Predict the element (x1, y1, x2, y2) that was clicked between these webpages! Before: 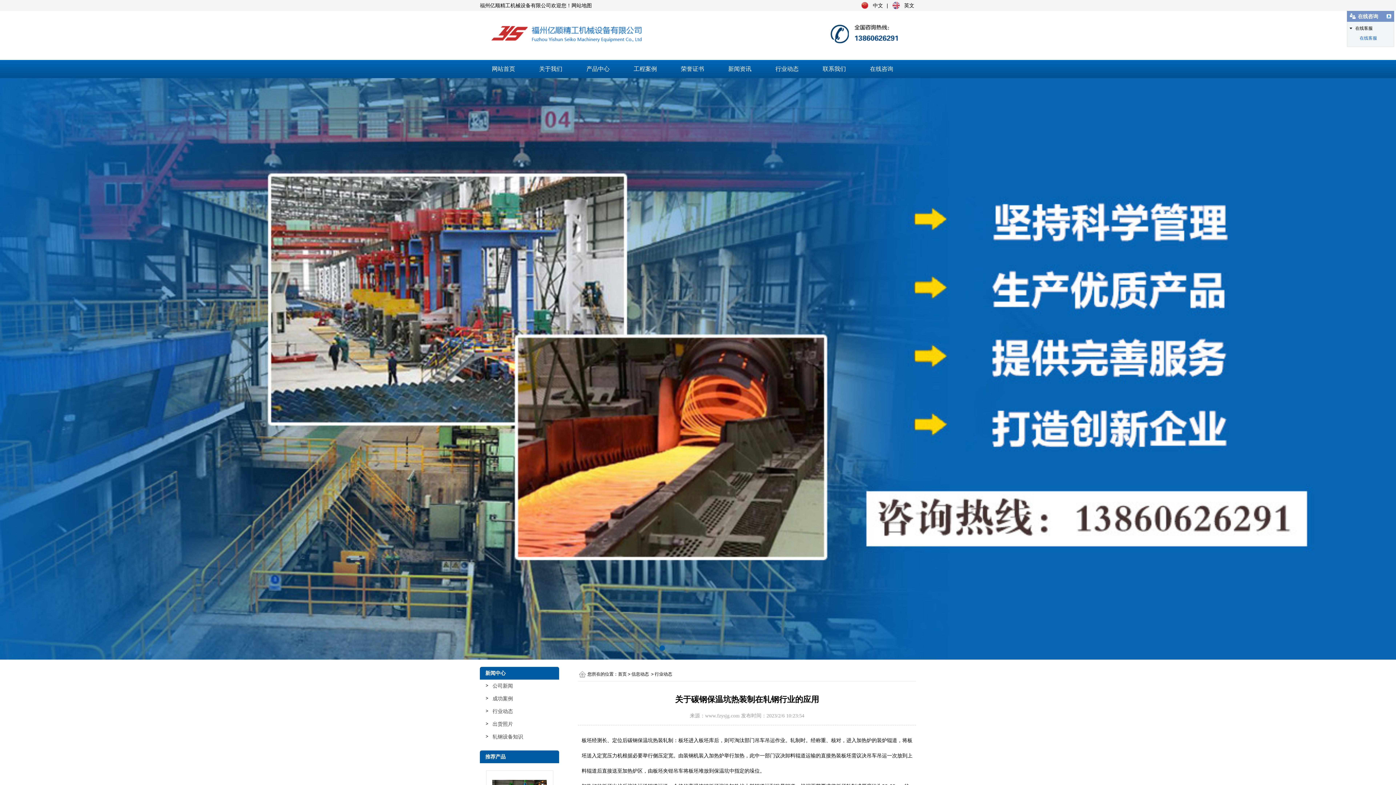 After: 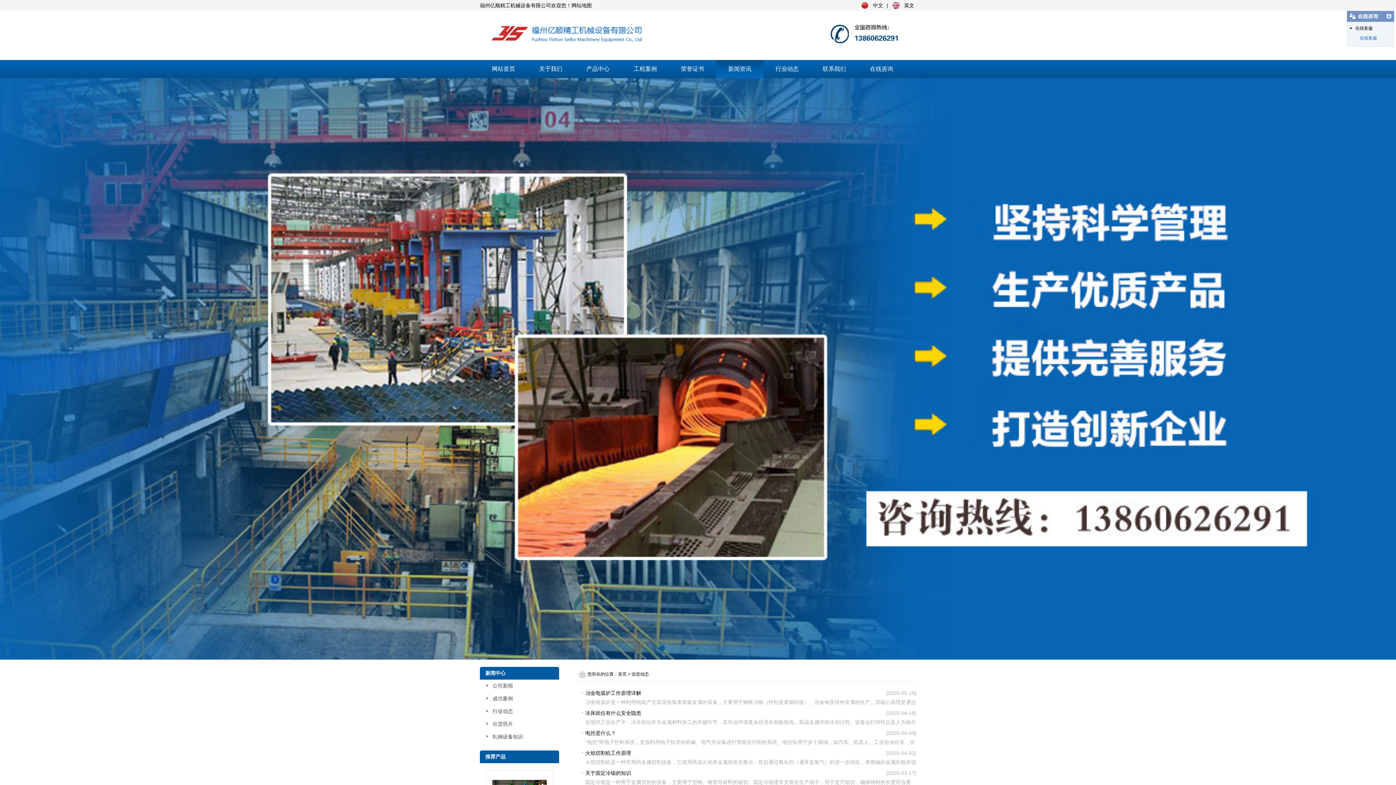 Action: bbox: (631, 671, 649, 676) label: 信息动态